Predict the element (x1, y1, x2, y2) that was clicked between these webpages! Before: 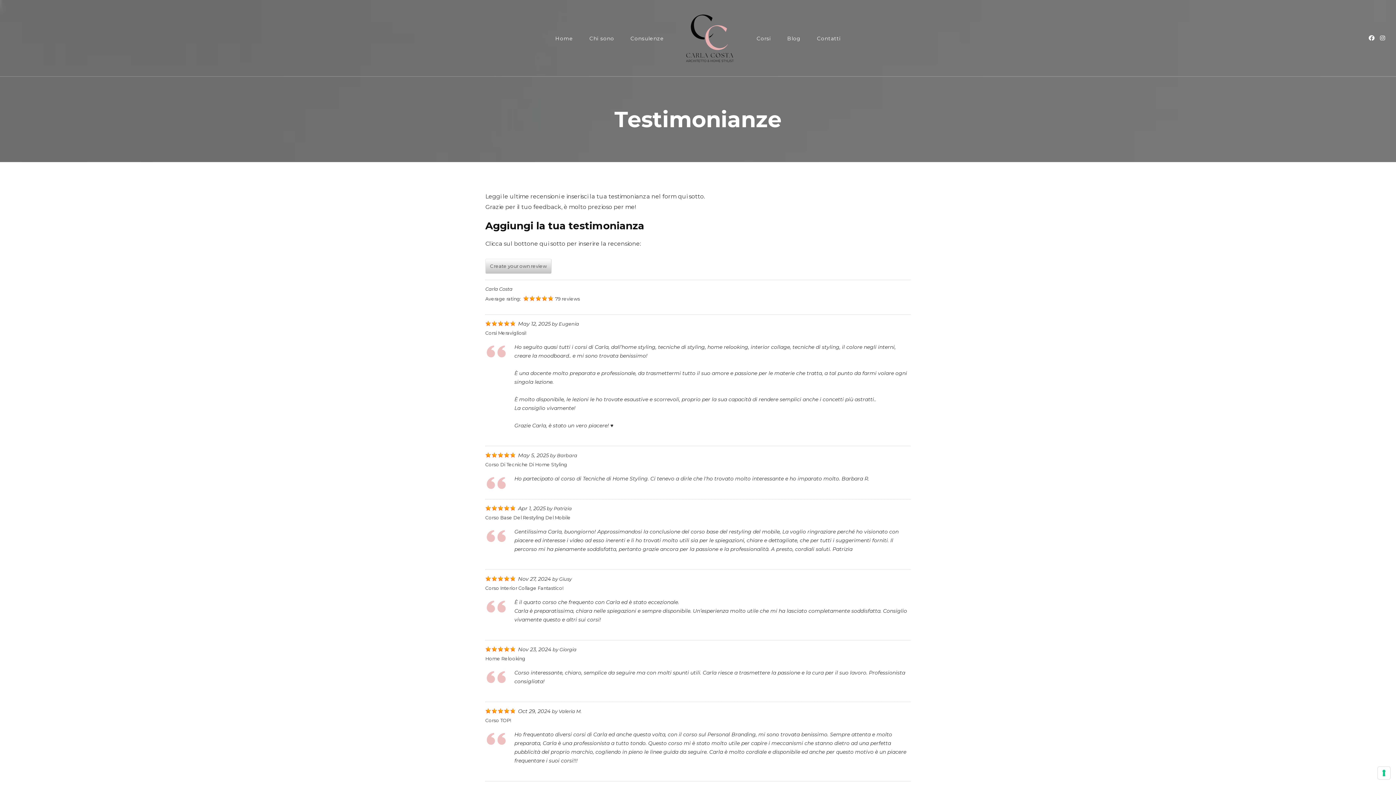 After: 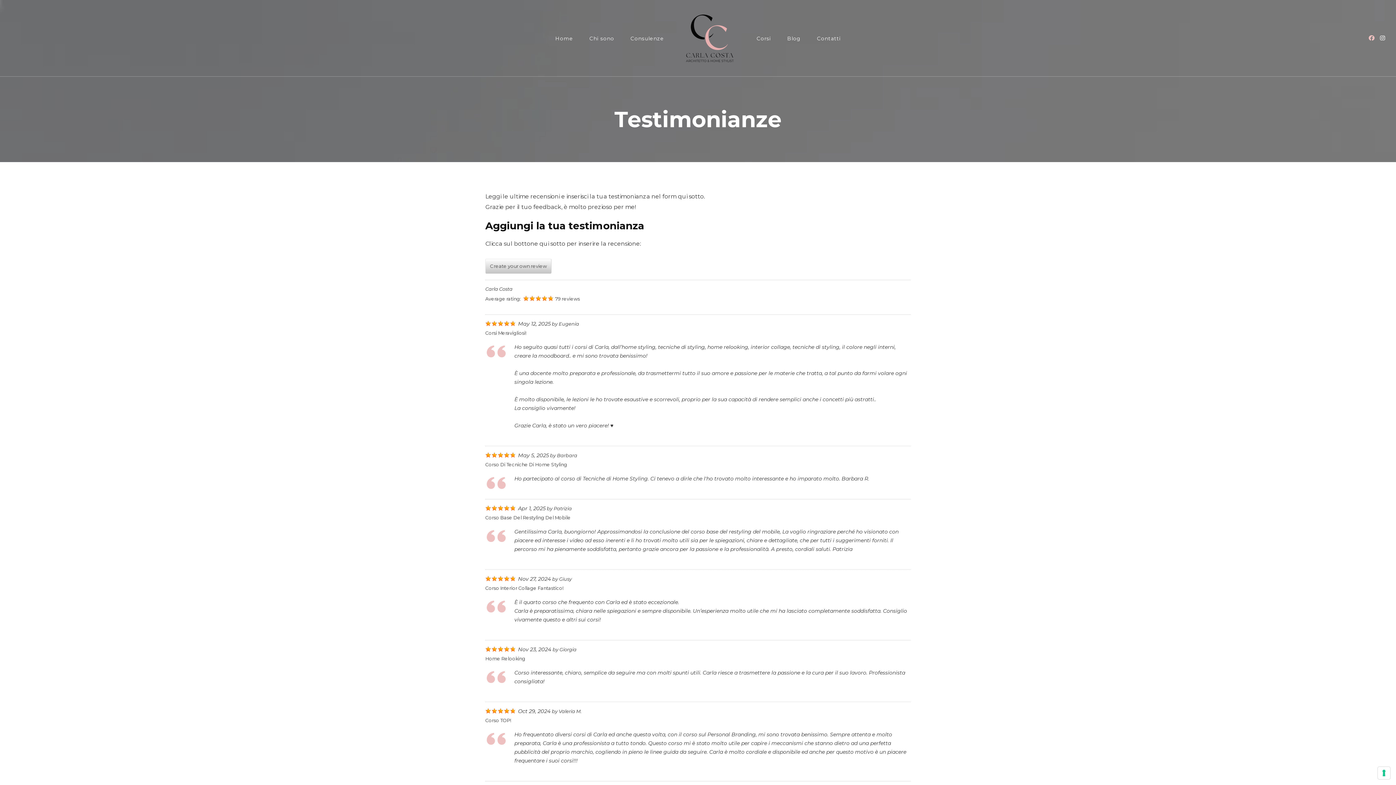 Action: bbox: (1367, 32, 1376, 43)